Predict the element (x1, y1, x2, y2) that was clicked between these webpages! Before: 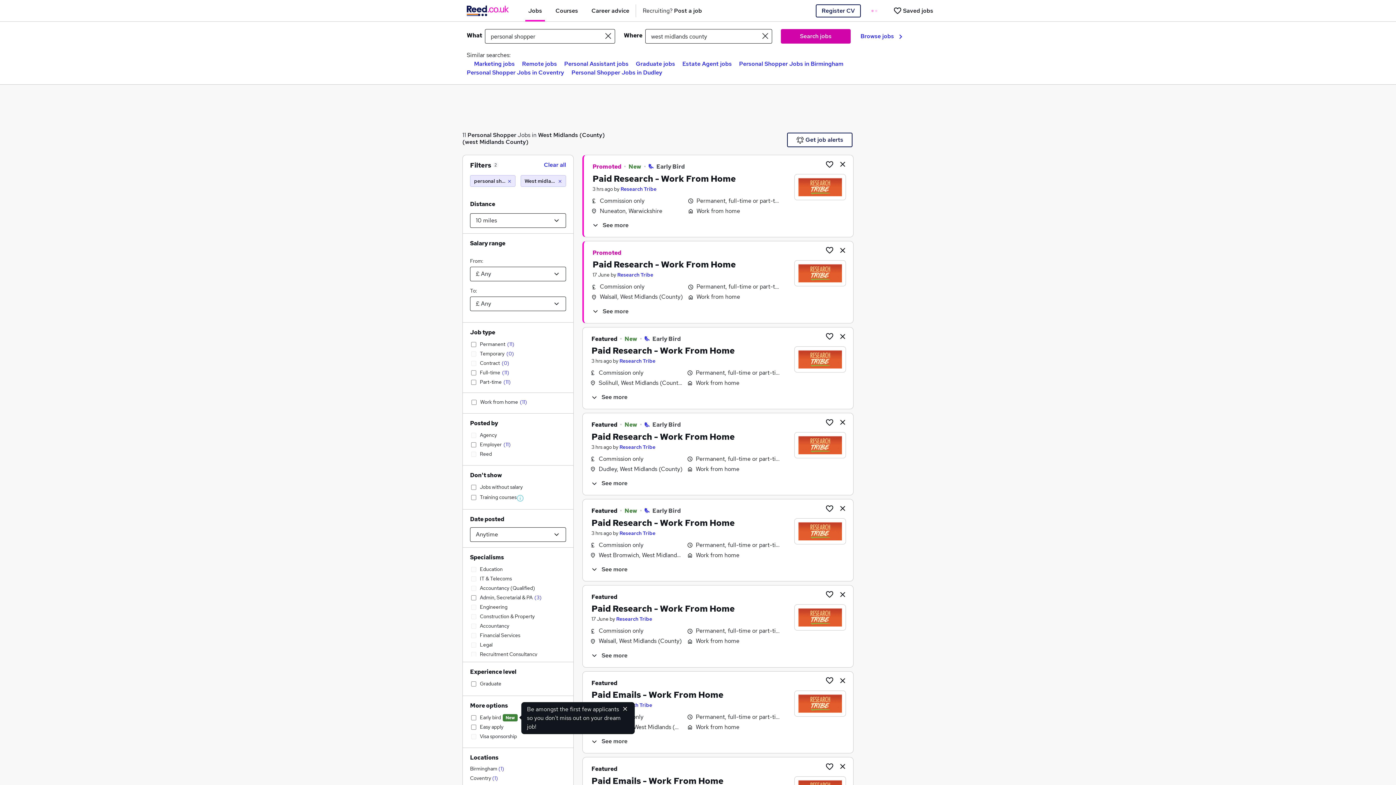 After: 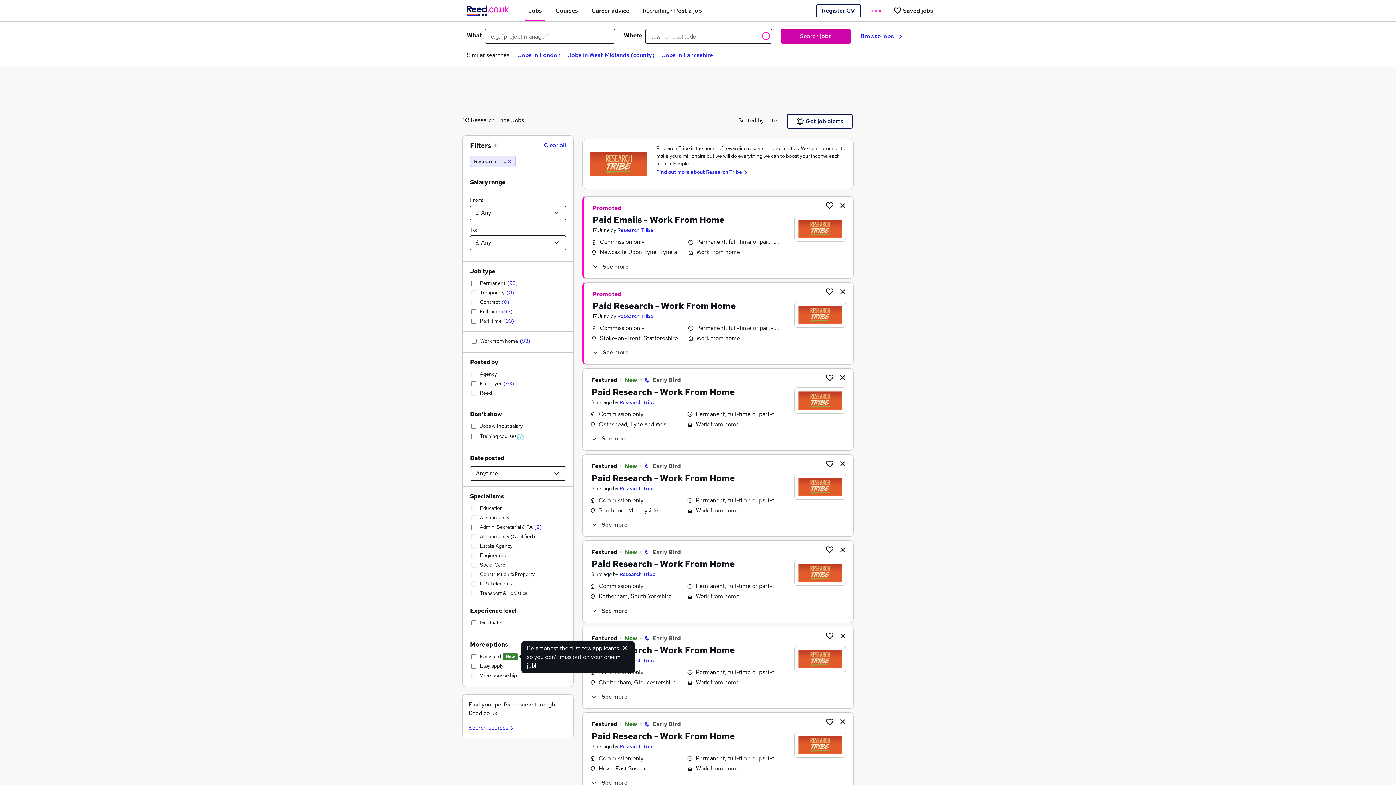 Action: label: Research Tribe bbox: (619, 443, 655, 450)